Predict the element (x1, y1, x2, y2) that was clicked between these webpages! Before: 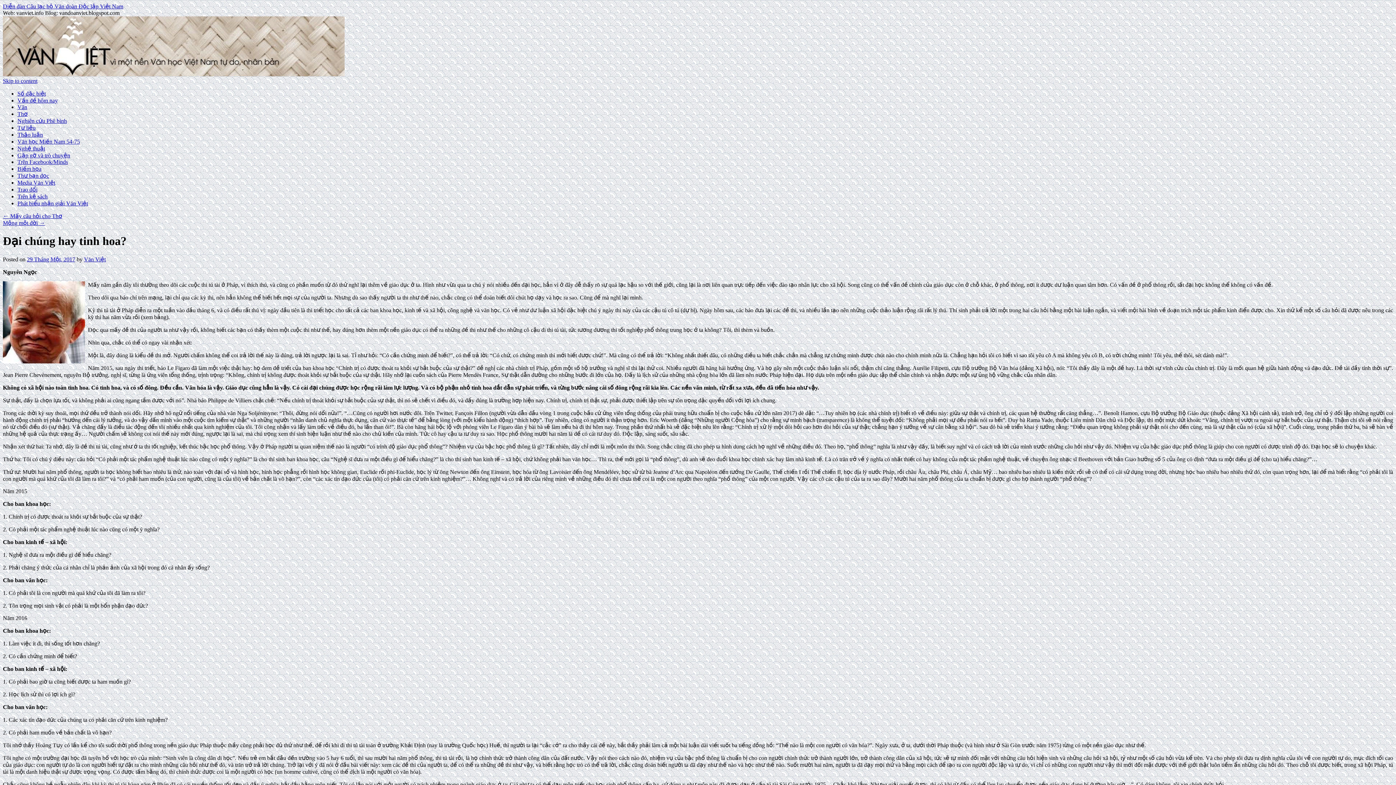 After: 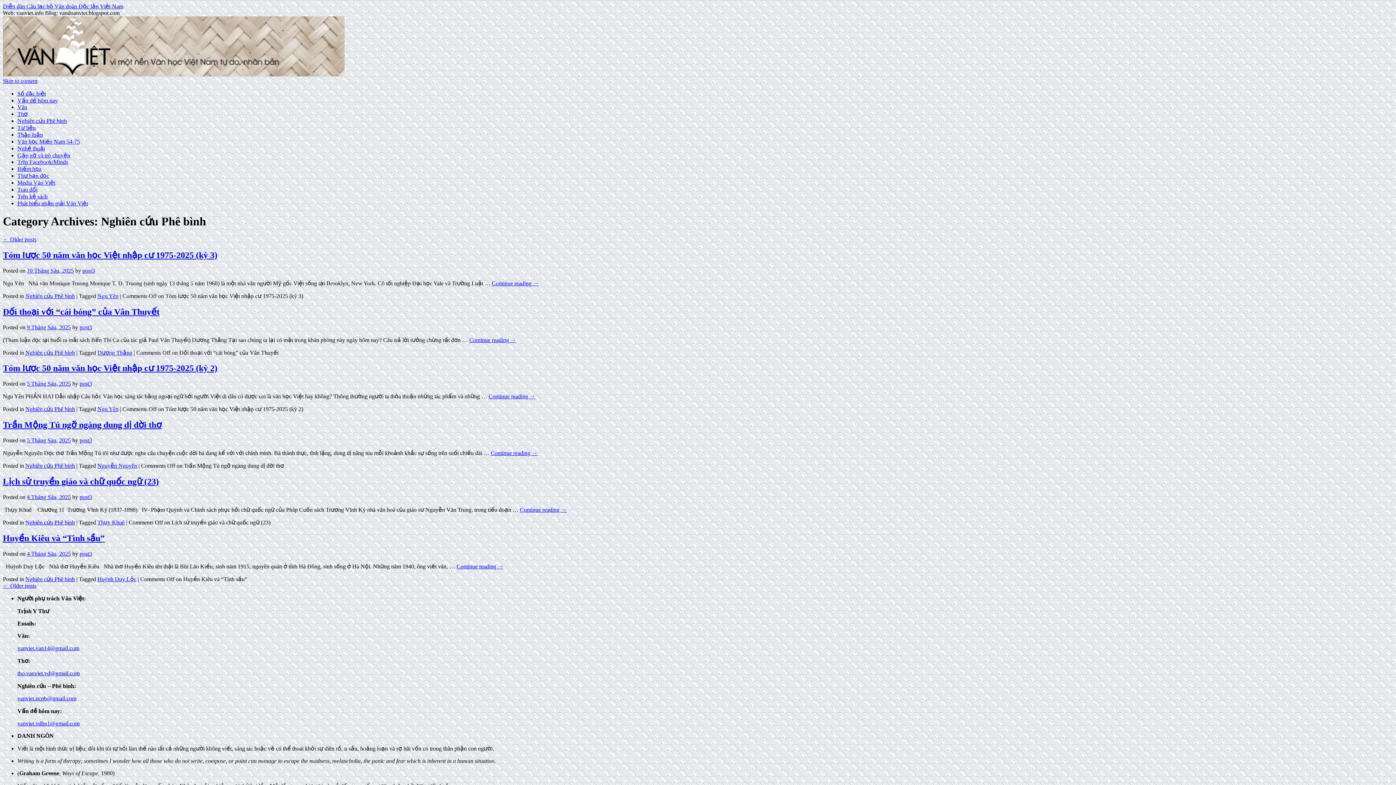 Action: bbox: (17, 117, 66, 124) label: Nghiên cứu Phê bình